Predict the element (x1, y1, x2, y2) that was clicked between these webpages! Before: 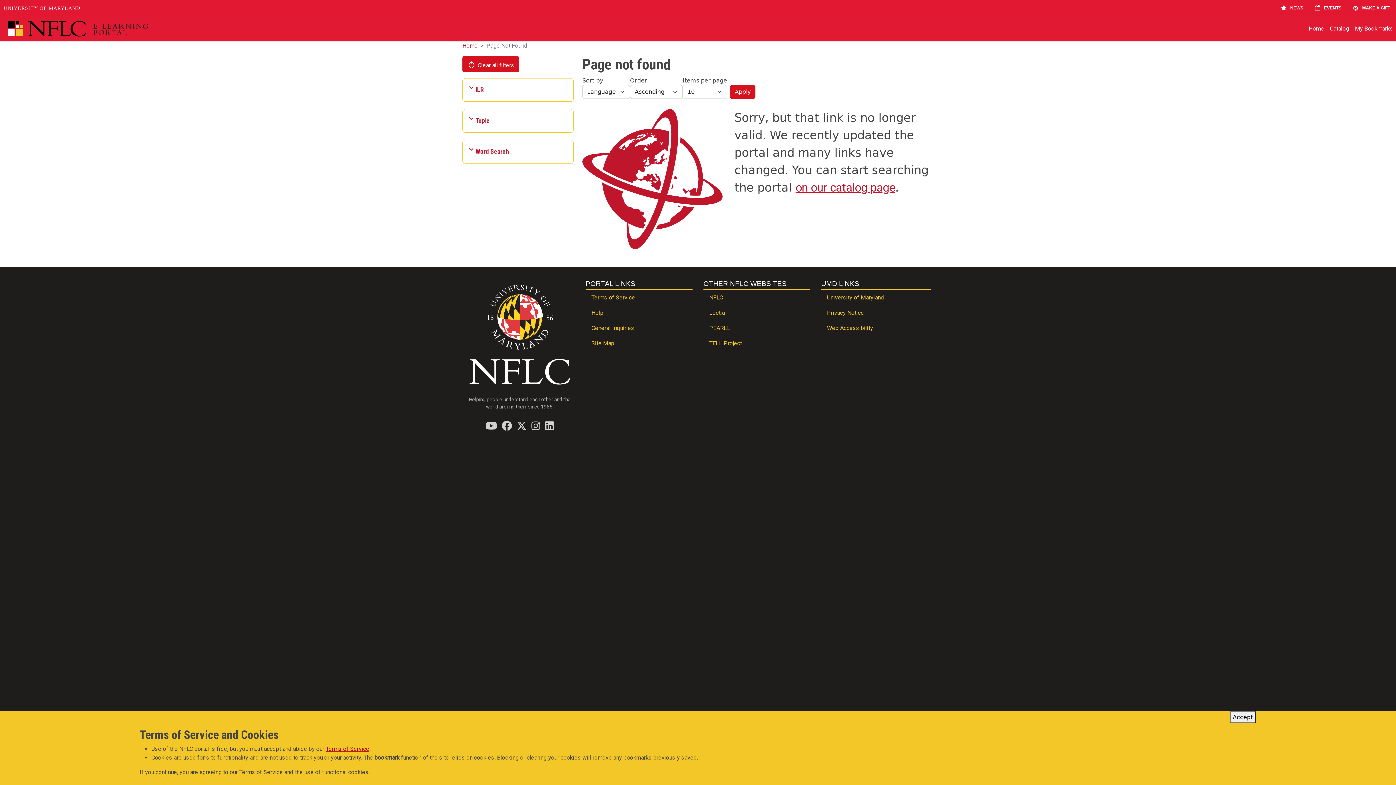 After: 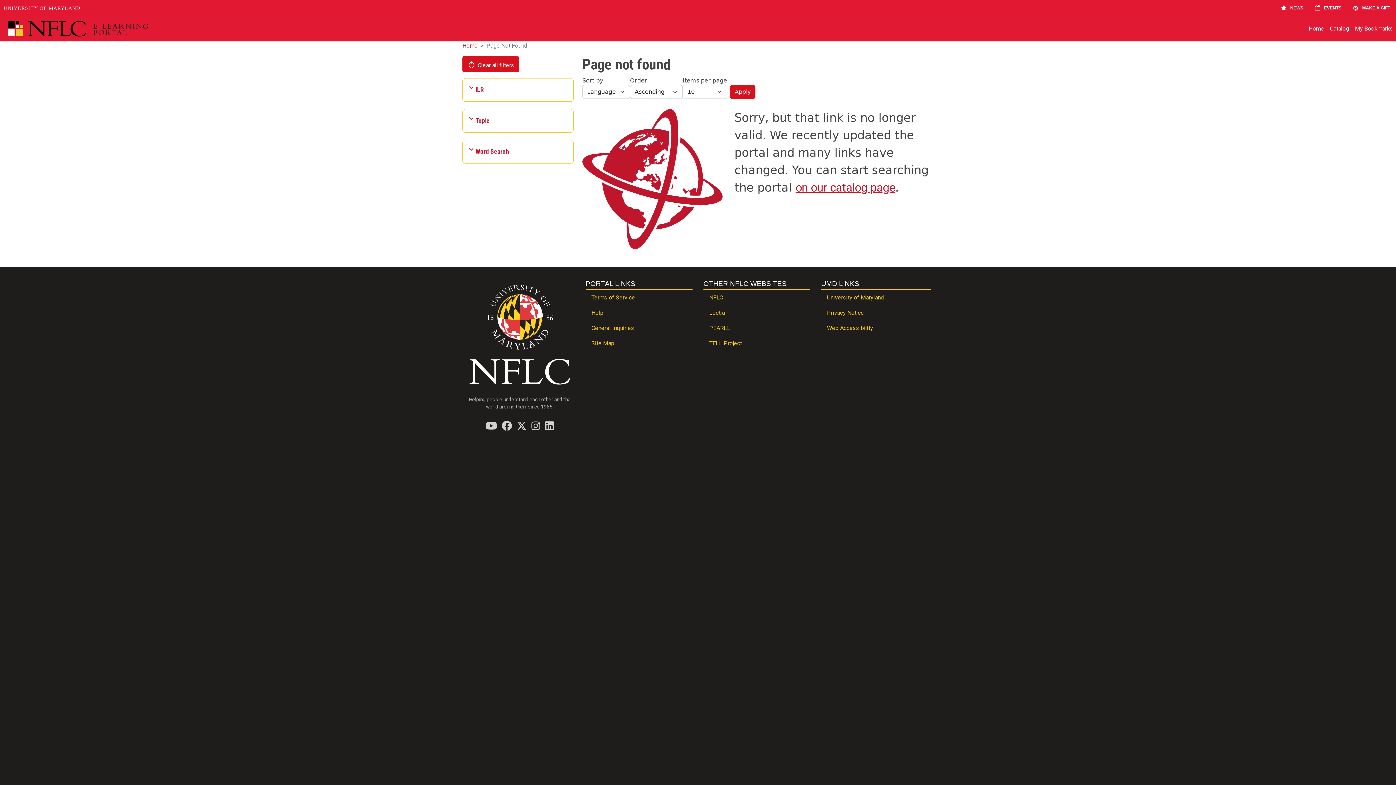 Action: label: Accept bbox: (1230, 711, 1256, 723)